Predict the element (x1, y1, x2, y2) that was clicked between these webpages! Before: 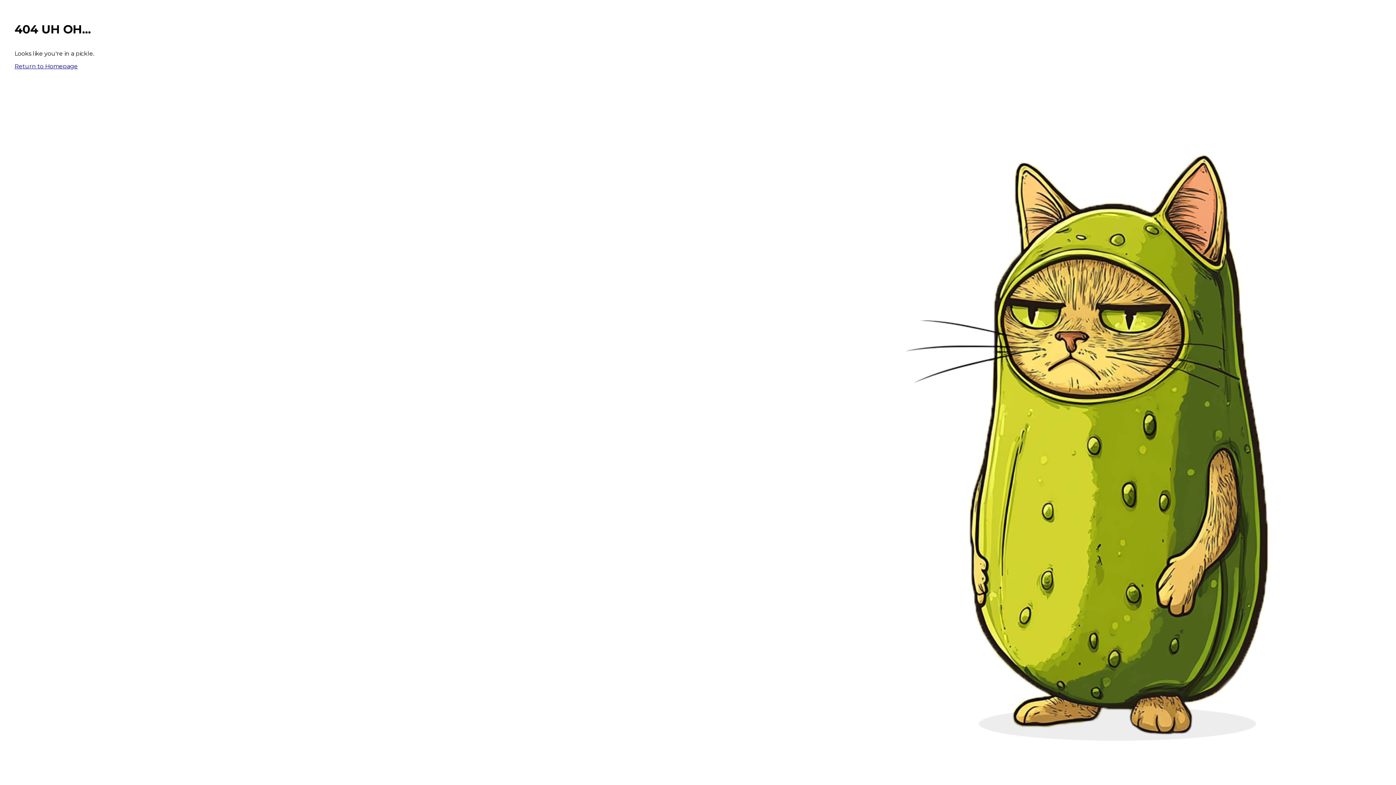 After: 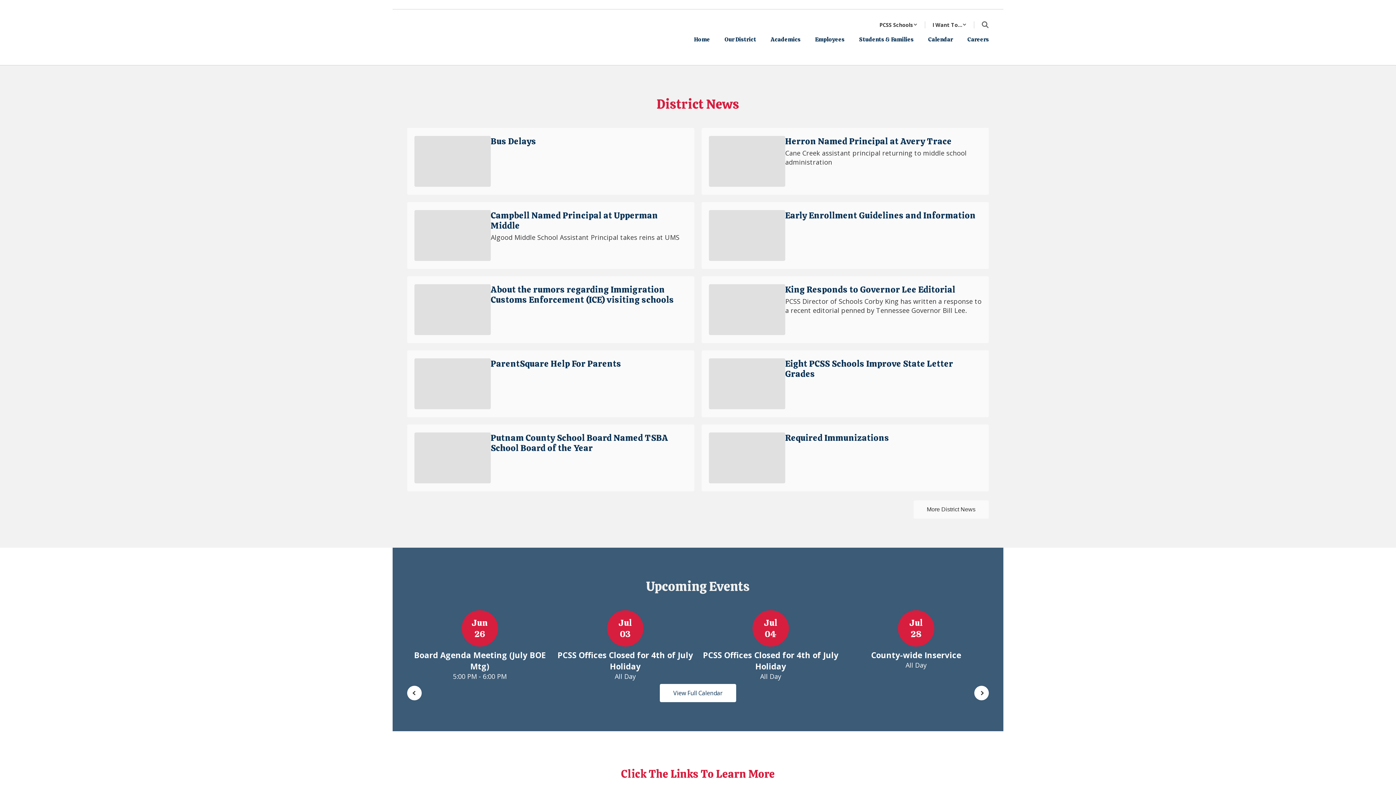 Action: bbox: (14, 62, 77, 69) label: Return to Homepage